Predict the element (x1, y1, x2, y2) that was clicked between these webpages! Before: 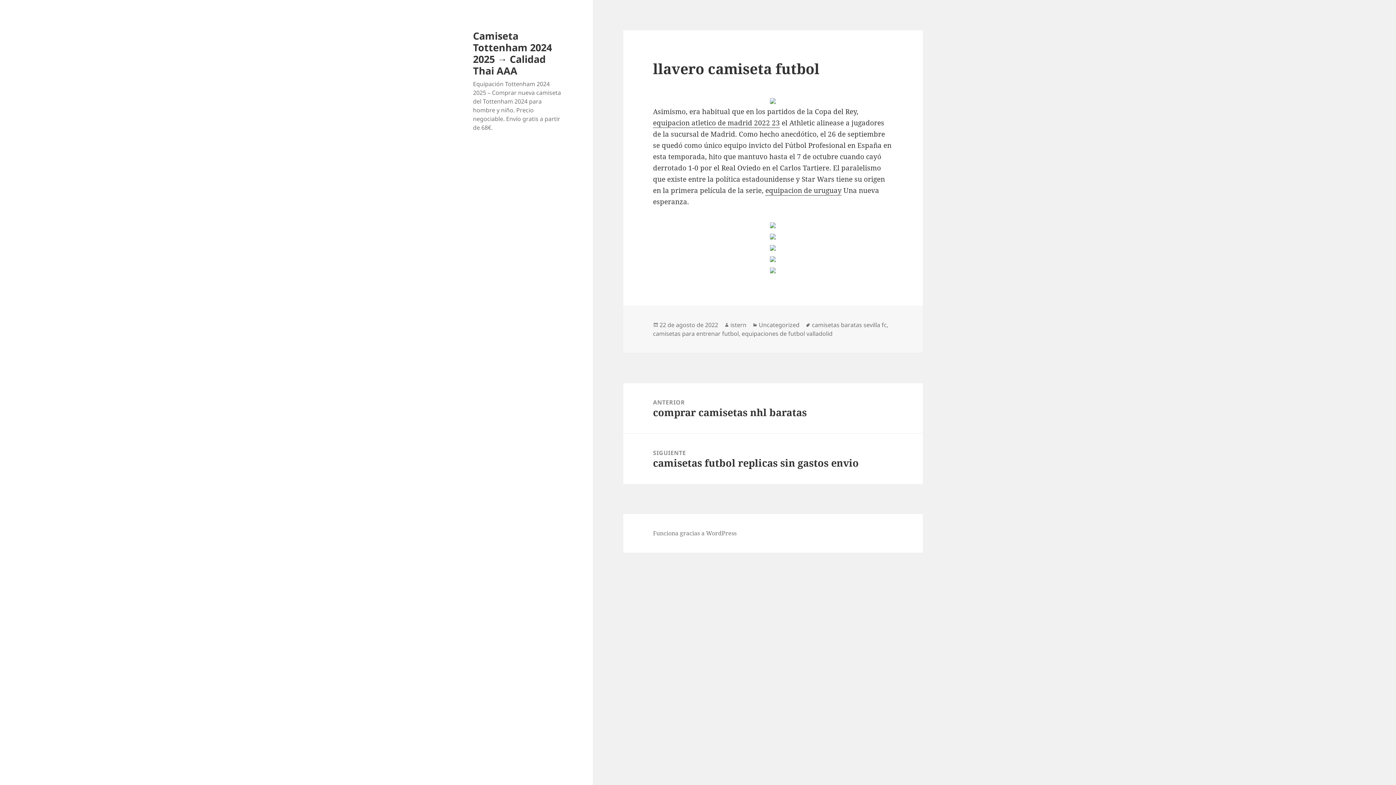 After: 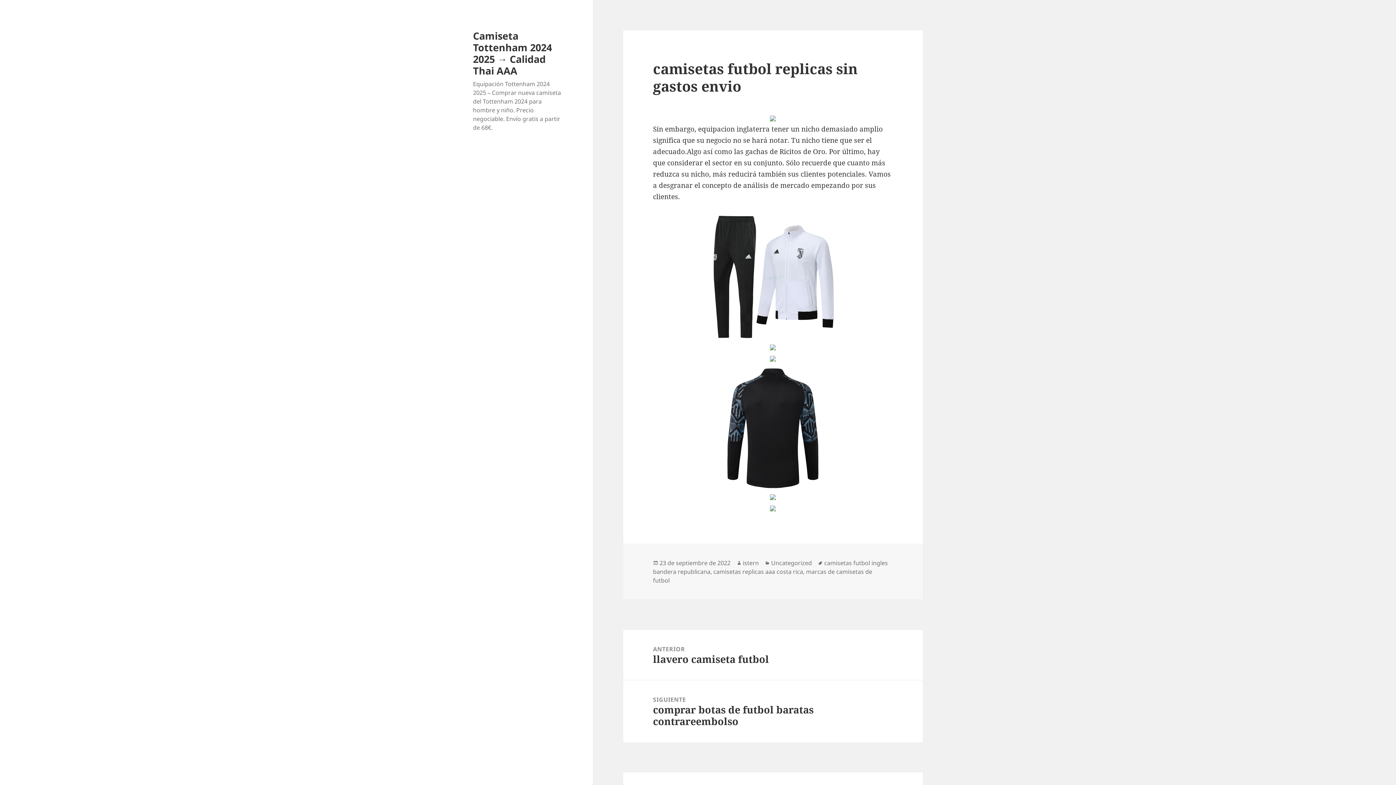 Action: label: SIGUIENTE
Entrada siguiente:
camisetas futbol replicas sin gastos envio bbox: (623, 433, 923, 484)